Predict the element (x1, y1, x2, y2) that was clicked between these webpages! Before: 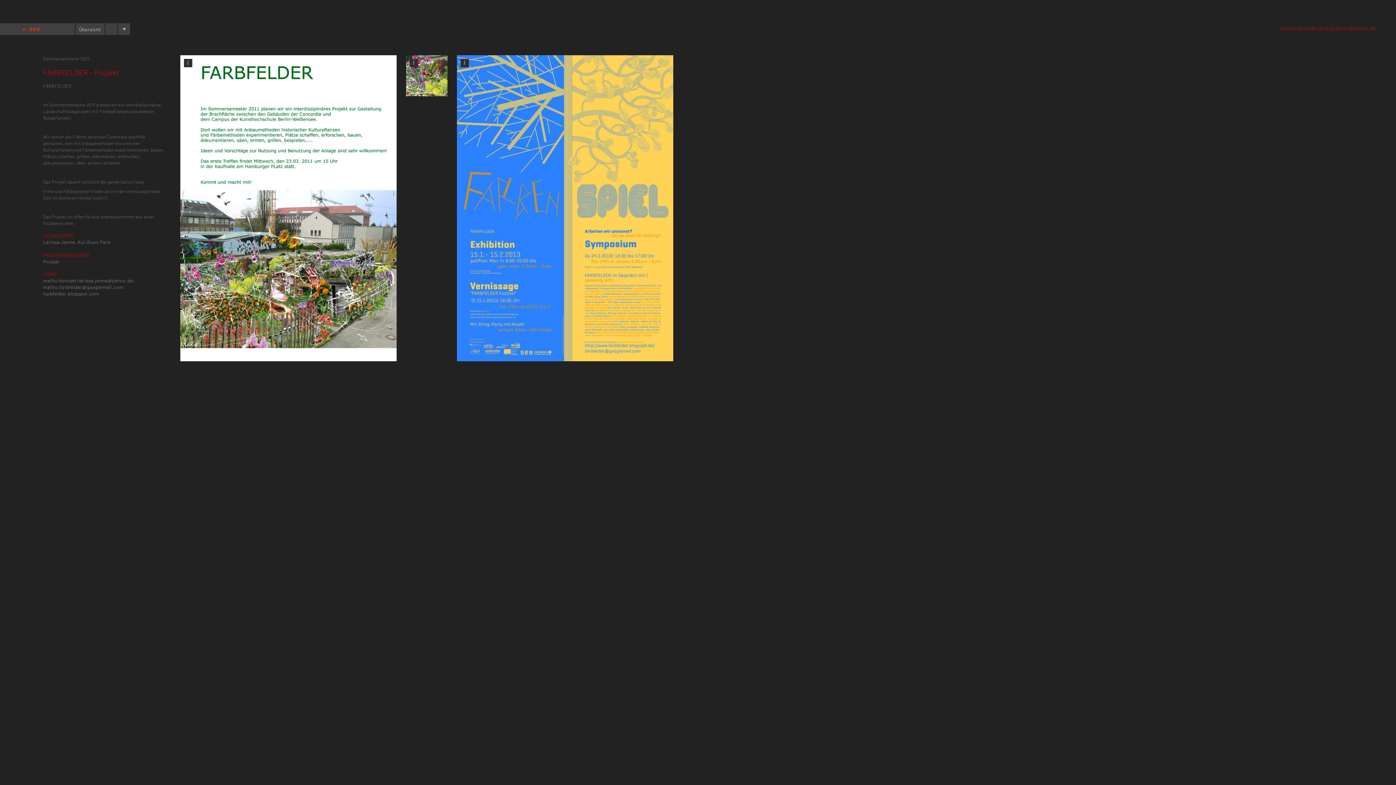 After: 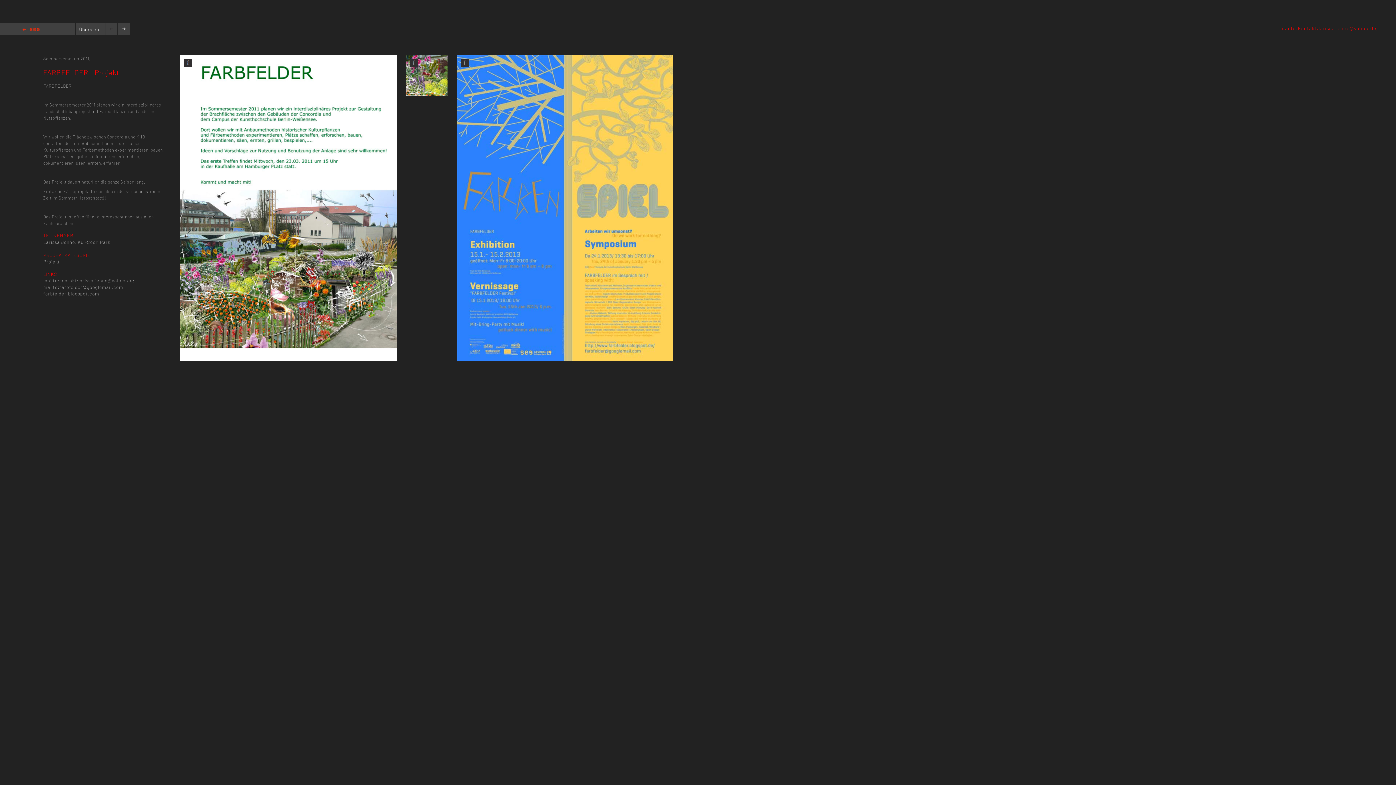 Action: bbox: (105, 23, 117, 34)